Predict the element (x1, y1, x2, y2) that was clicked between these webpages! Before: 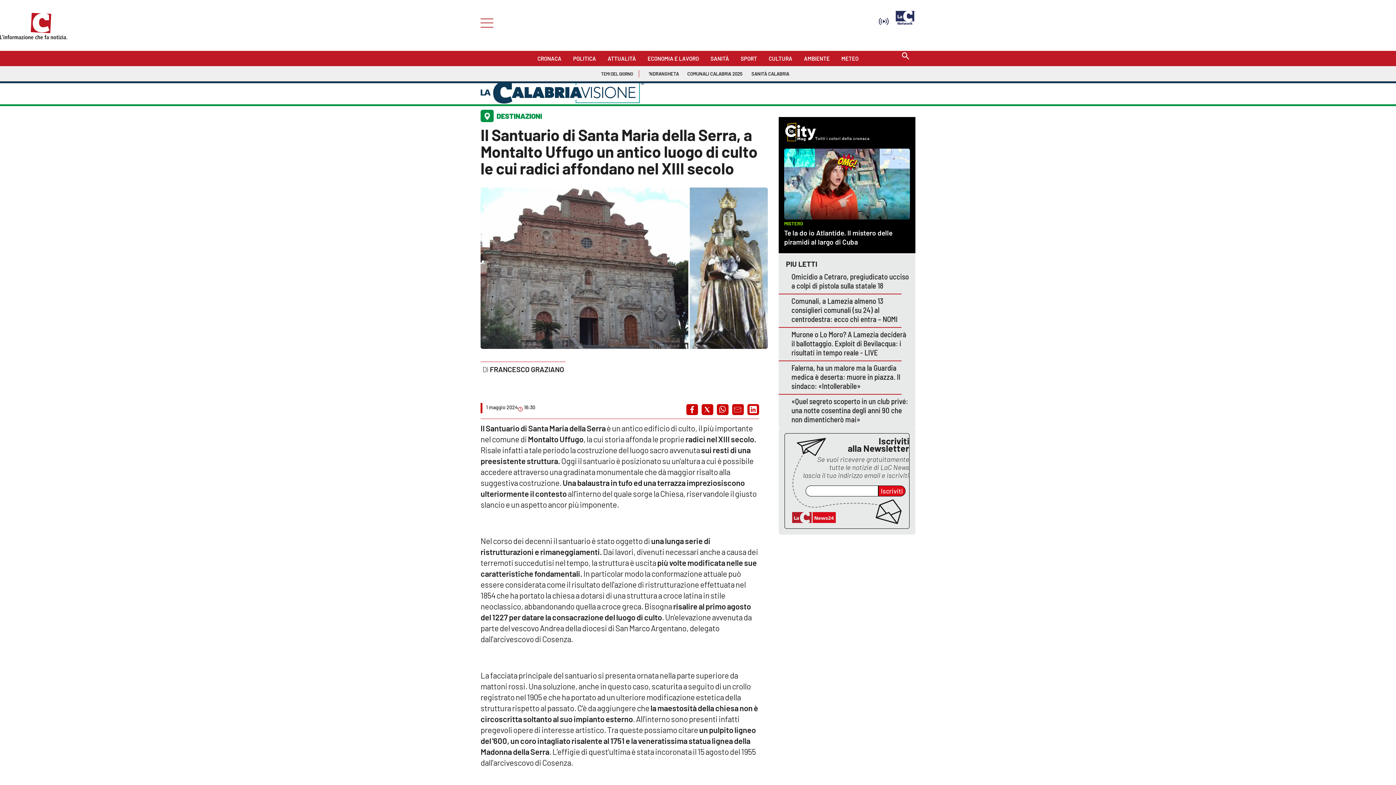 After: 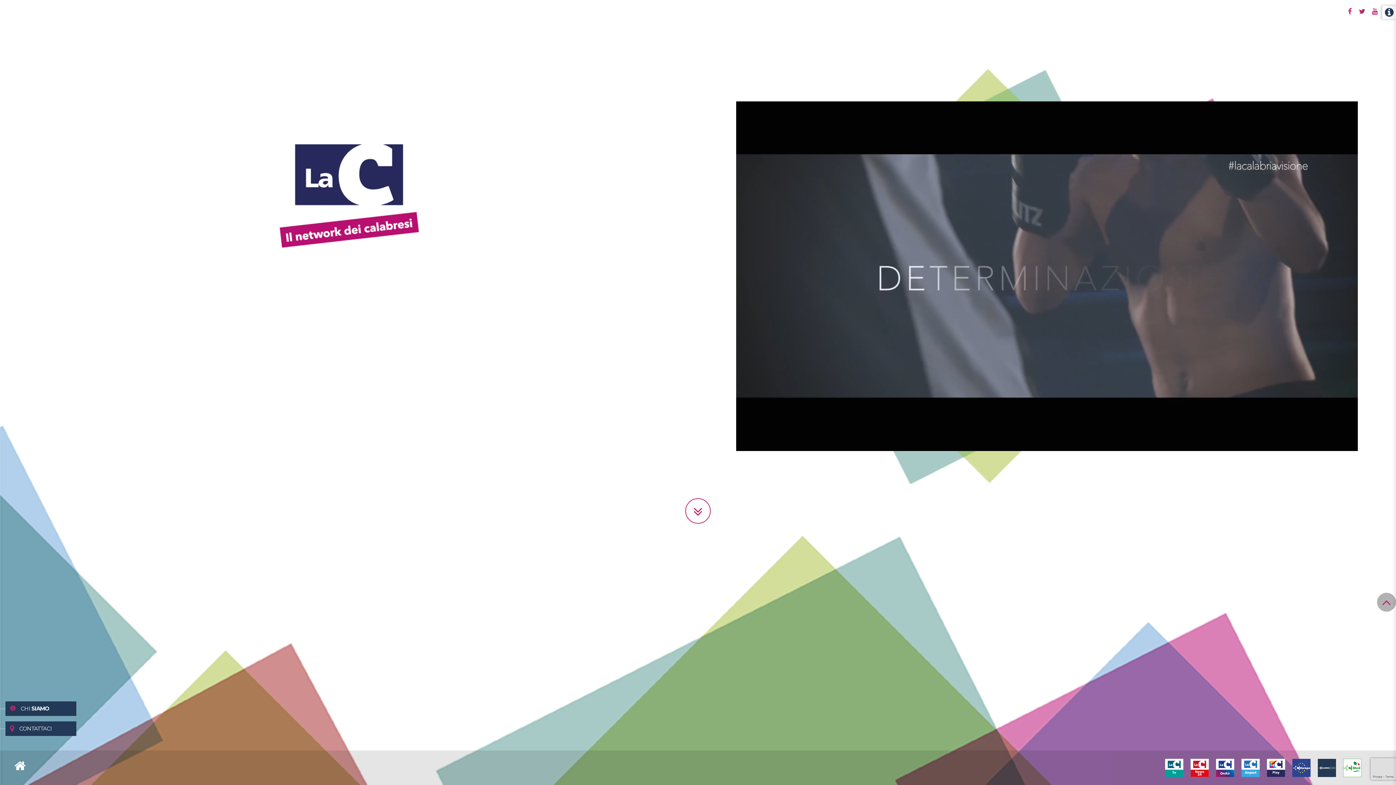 Action: bbox: (896, 10, 915, 24)